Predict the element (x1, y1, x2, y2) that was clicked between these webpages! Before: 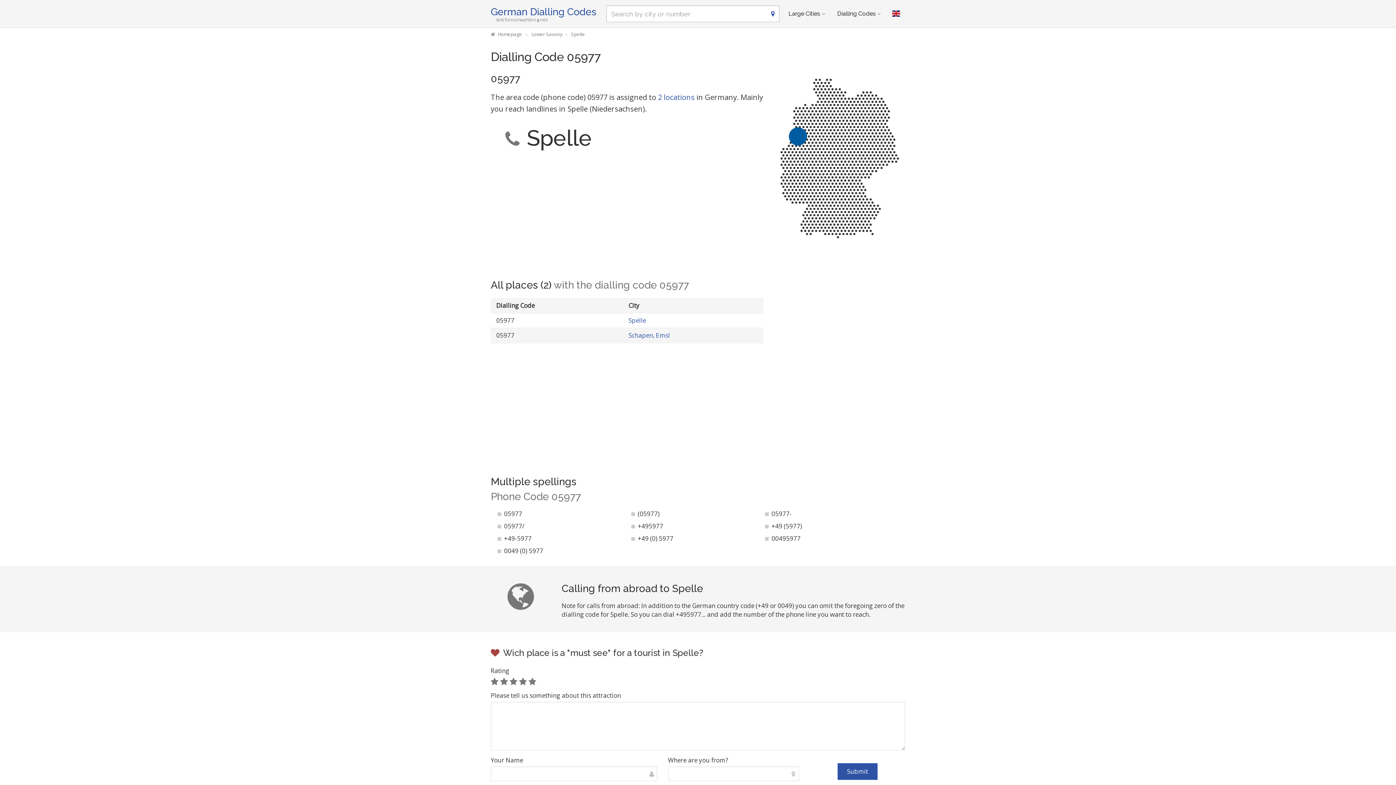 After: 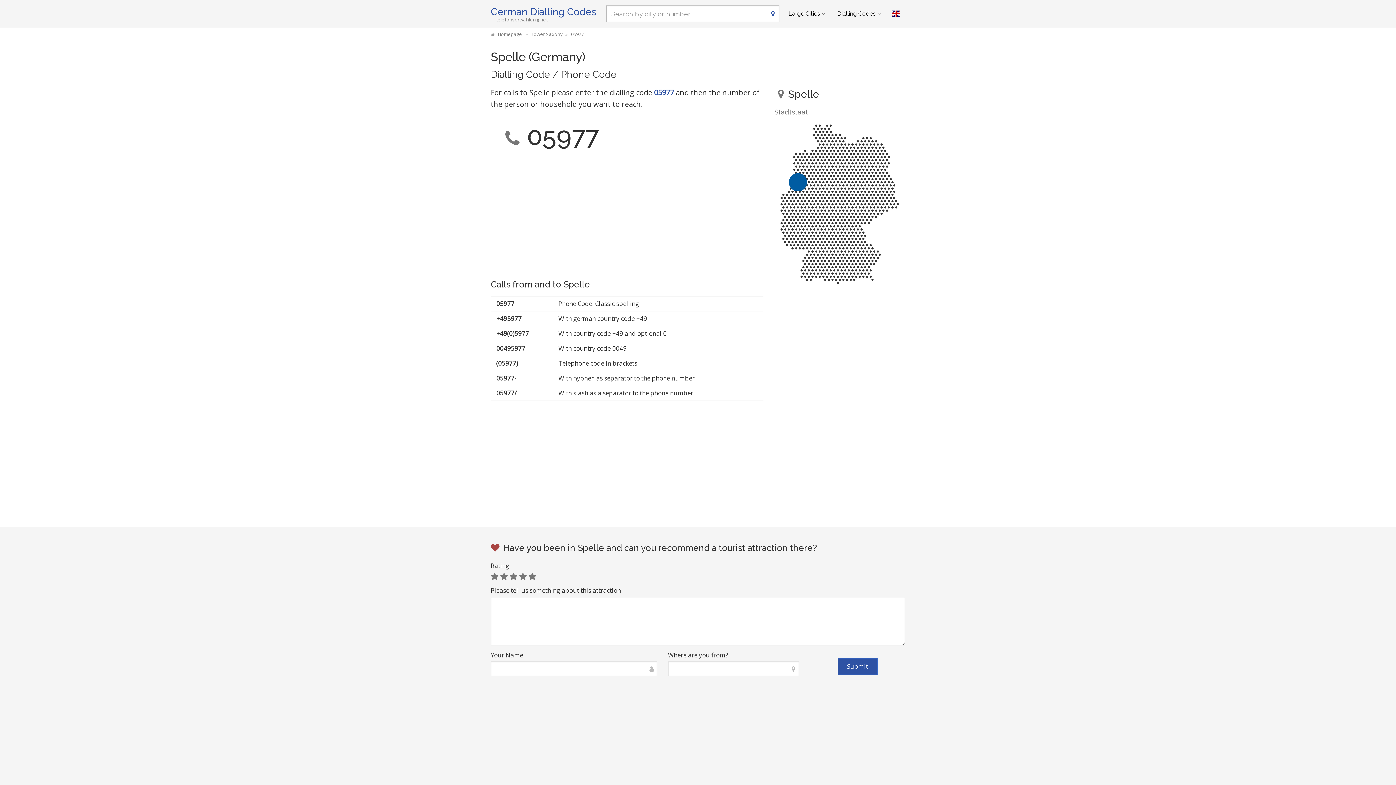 Action: label: Spelle bbox: (571, 30, 585, 37)